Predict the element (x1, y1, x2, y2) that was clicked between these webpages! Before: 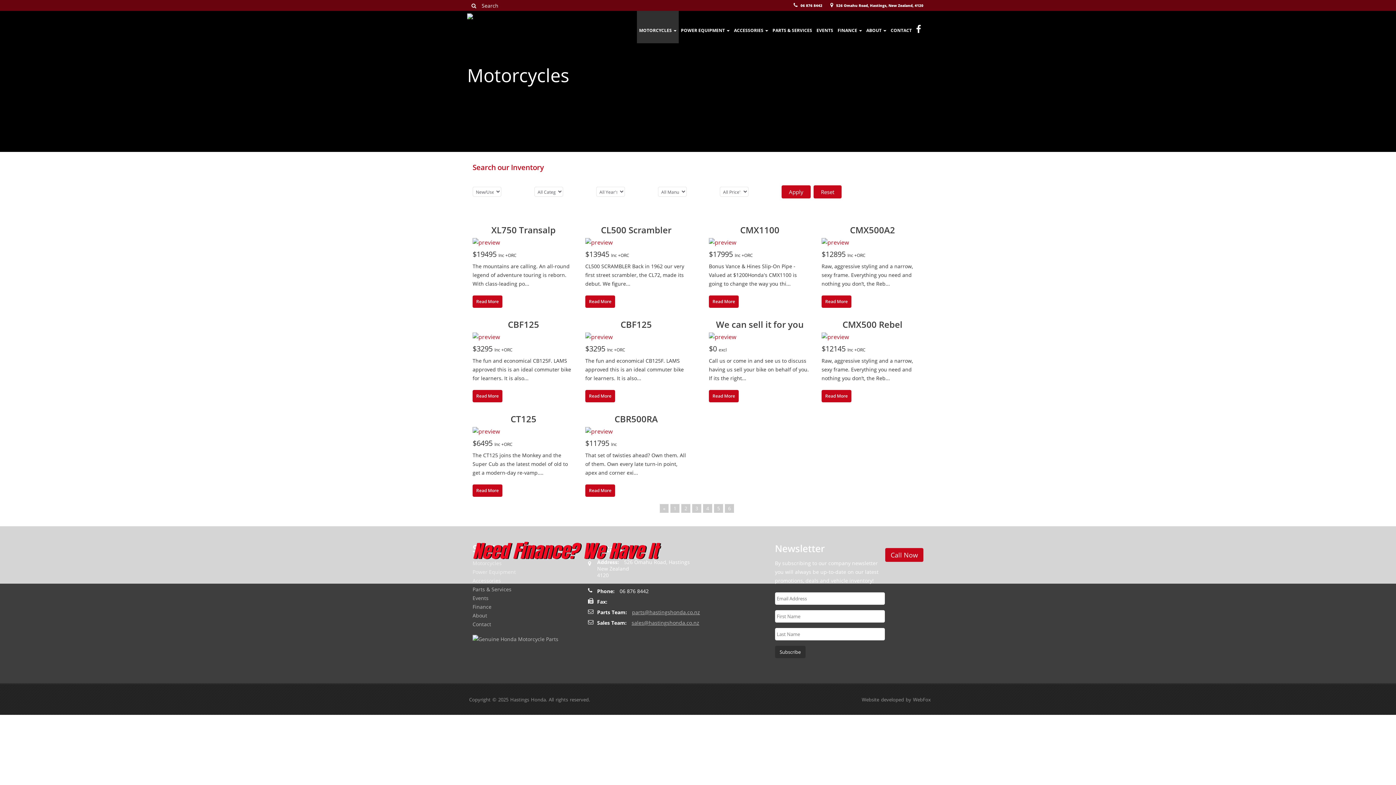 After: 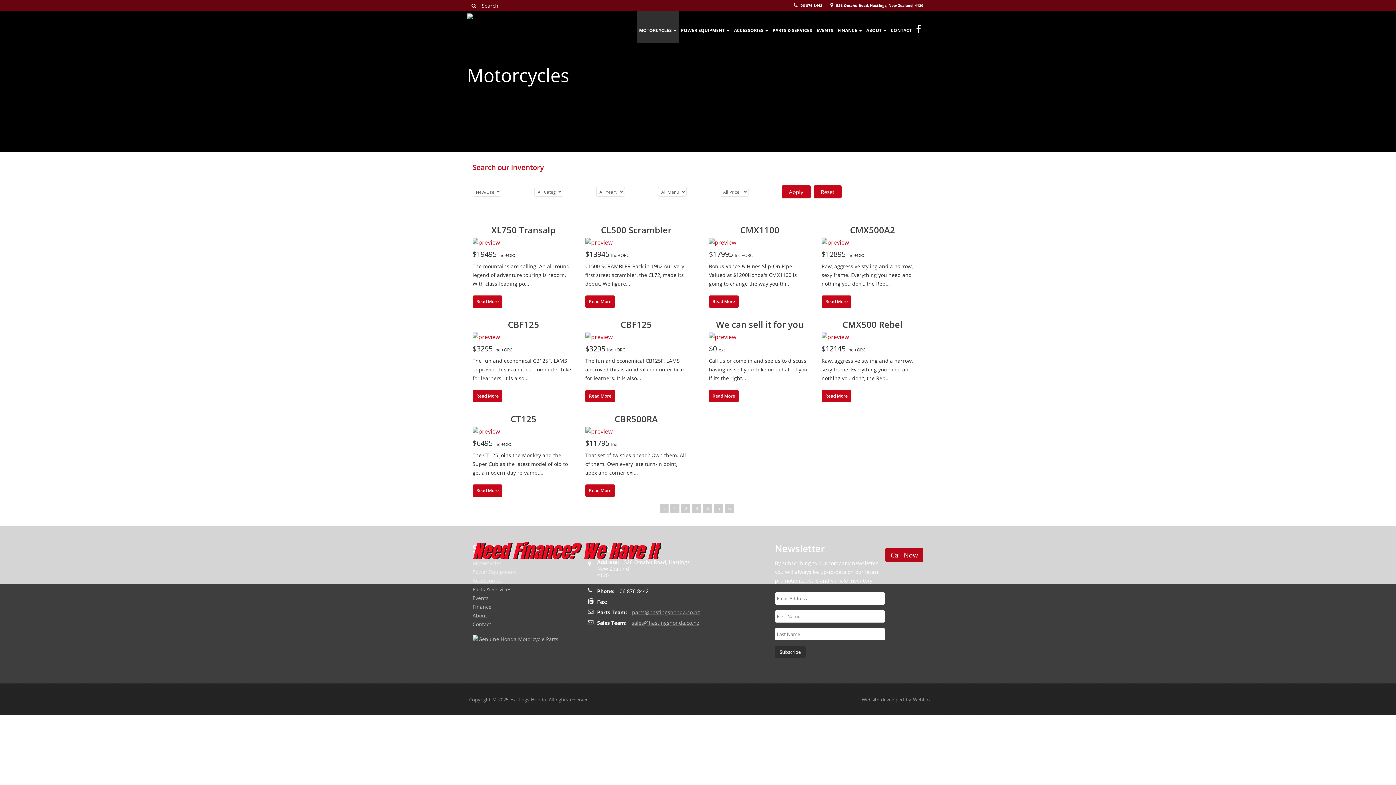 Action: bbox: (885, 548, 923, 562) label: Call Now